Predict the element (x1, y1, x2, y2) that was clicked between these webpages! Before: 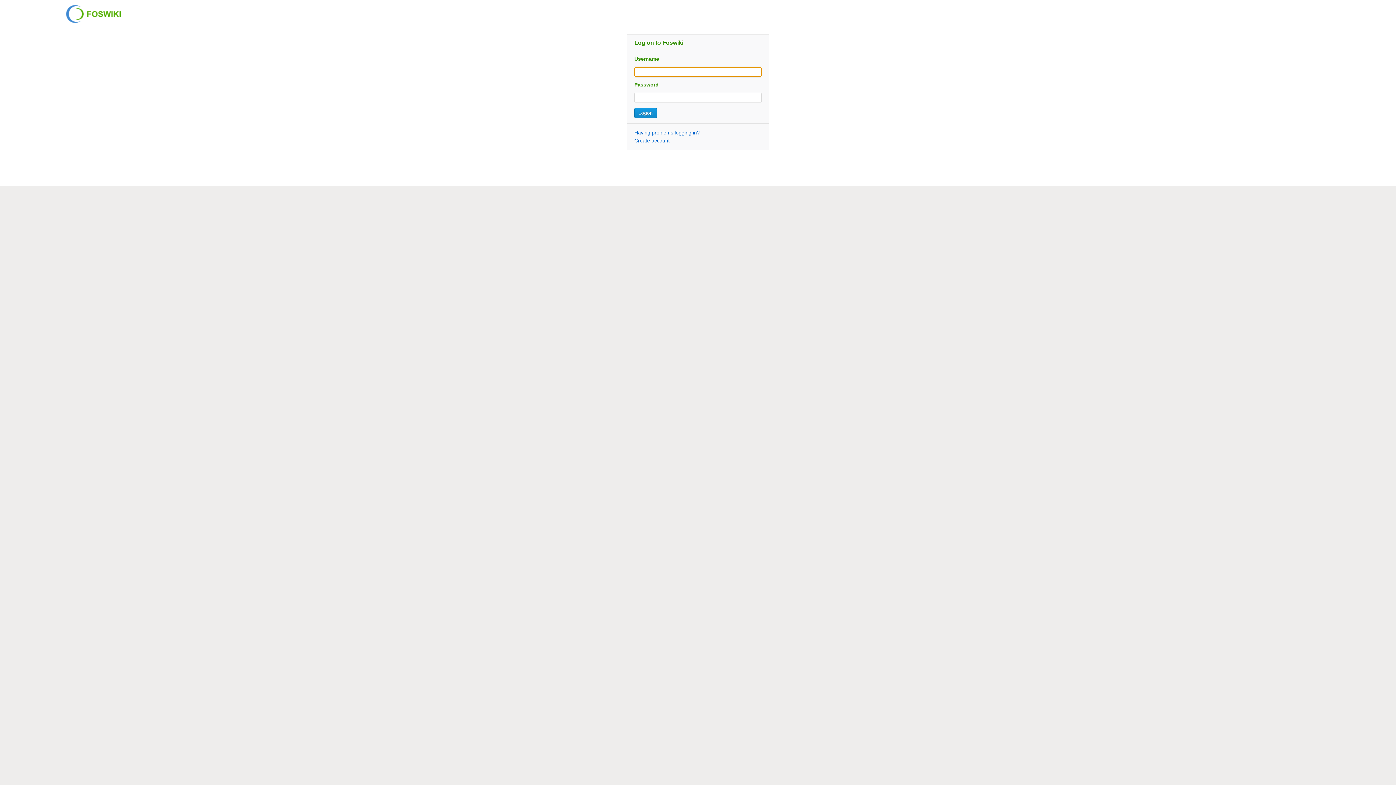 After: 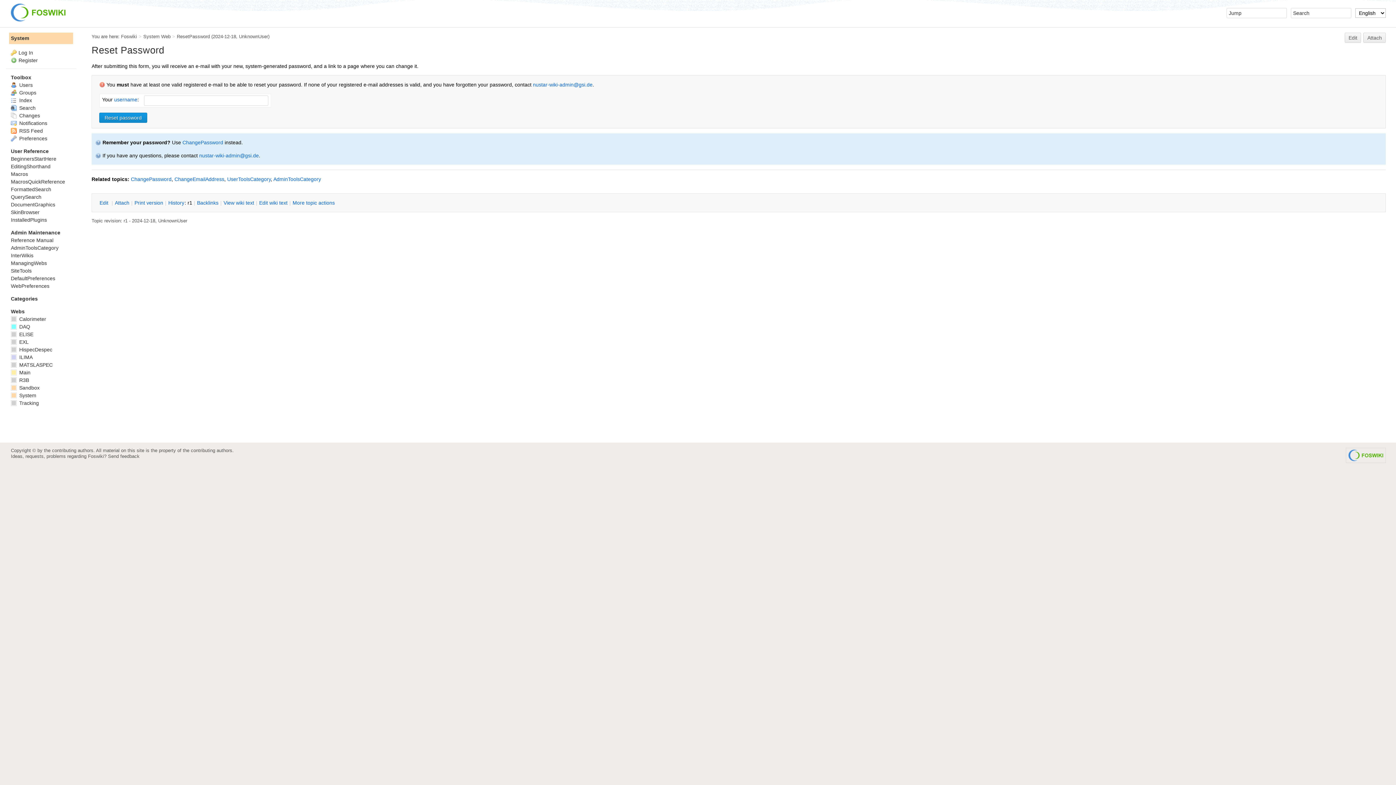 Action: bbox: (634, 129, 700, 135) label: Having problems logging in?